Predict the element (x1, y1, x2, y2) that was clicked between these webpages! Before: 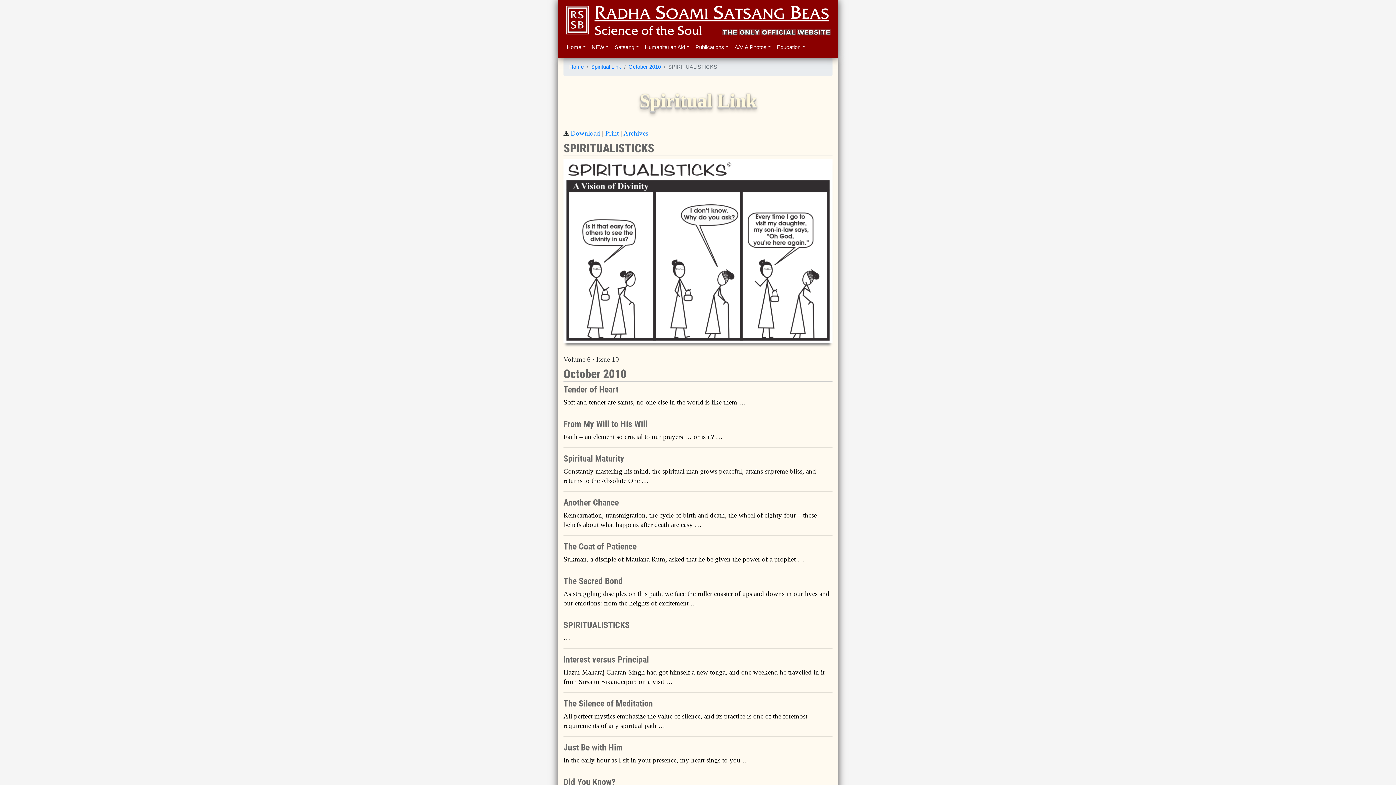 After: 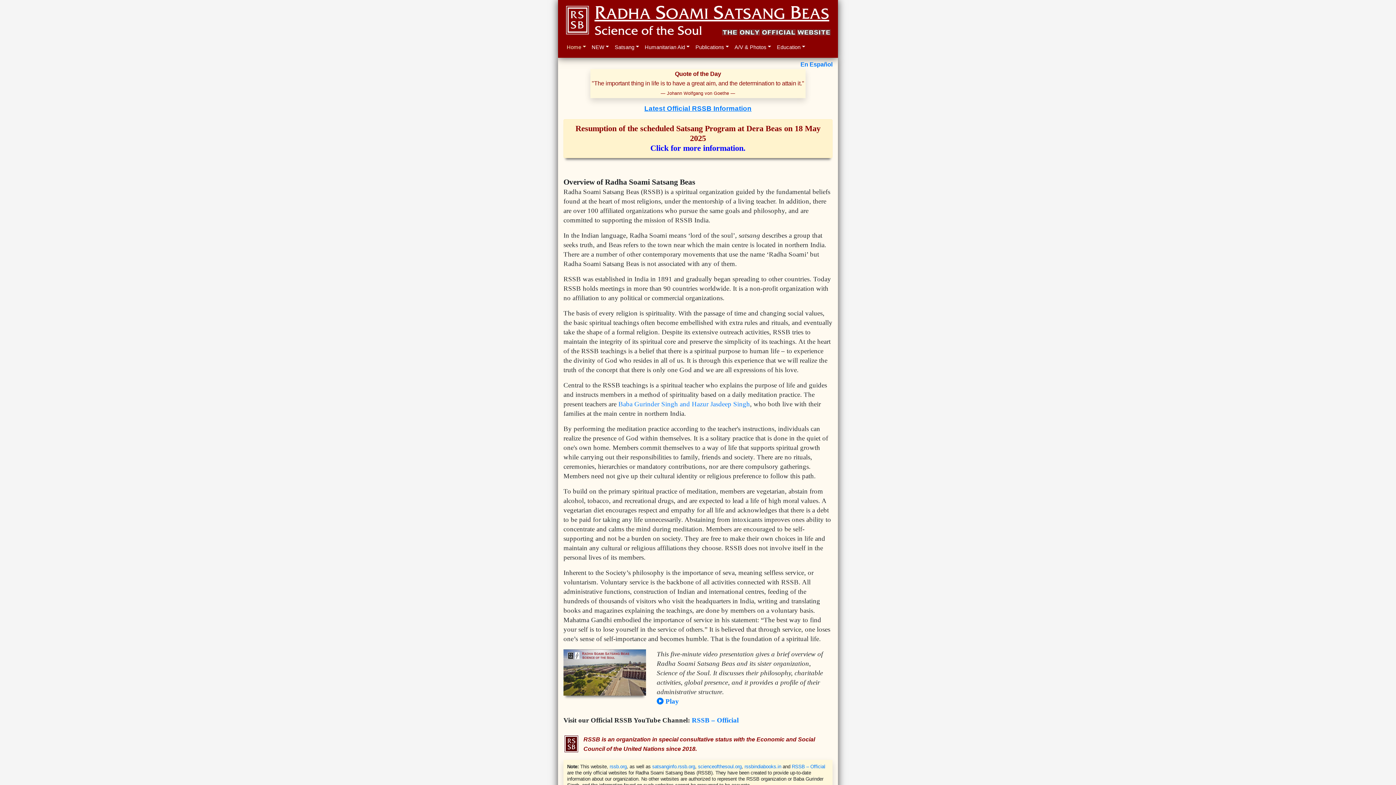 Action: bbox: (569, 62, 584, 71) label: Home